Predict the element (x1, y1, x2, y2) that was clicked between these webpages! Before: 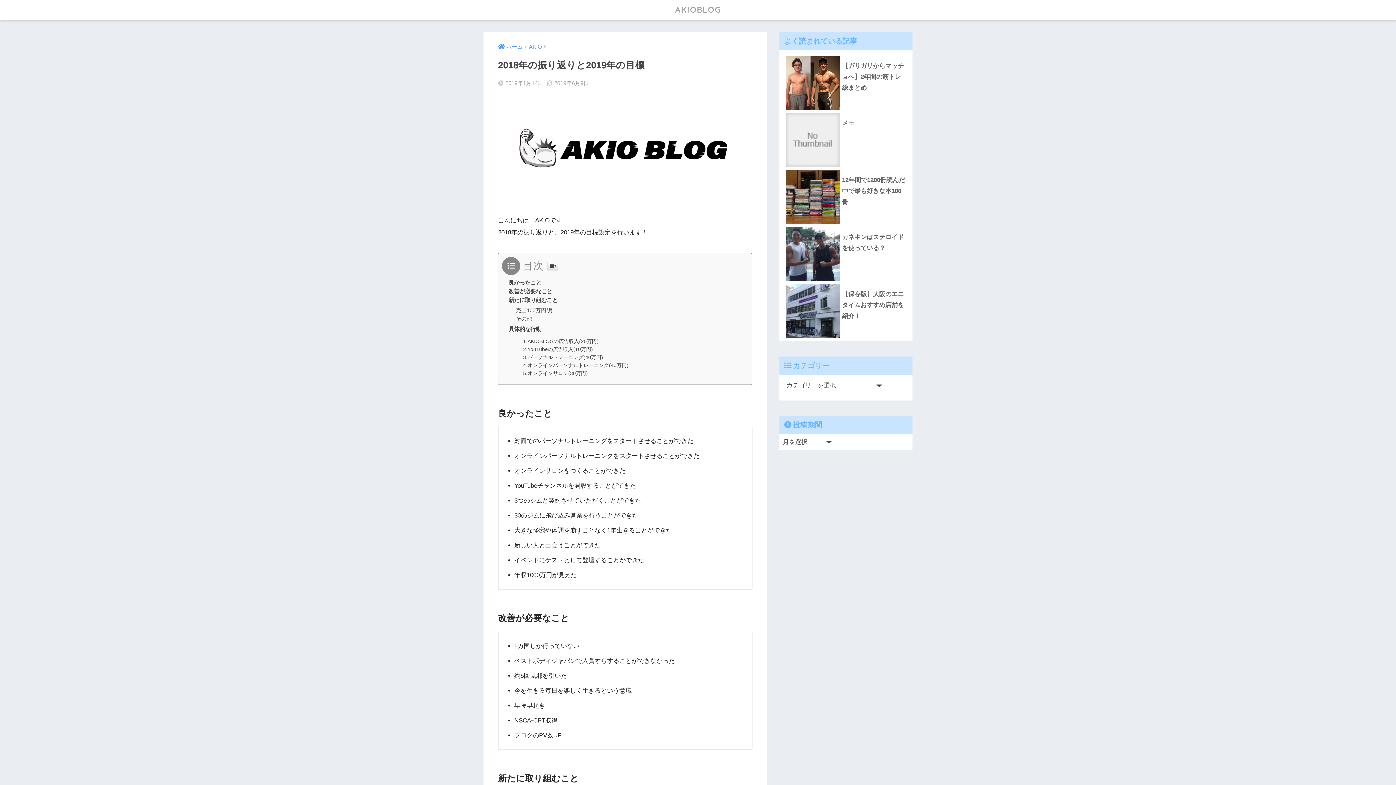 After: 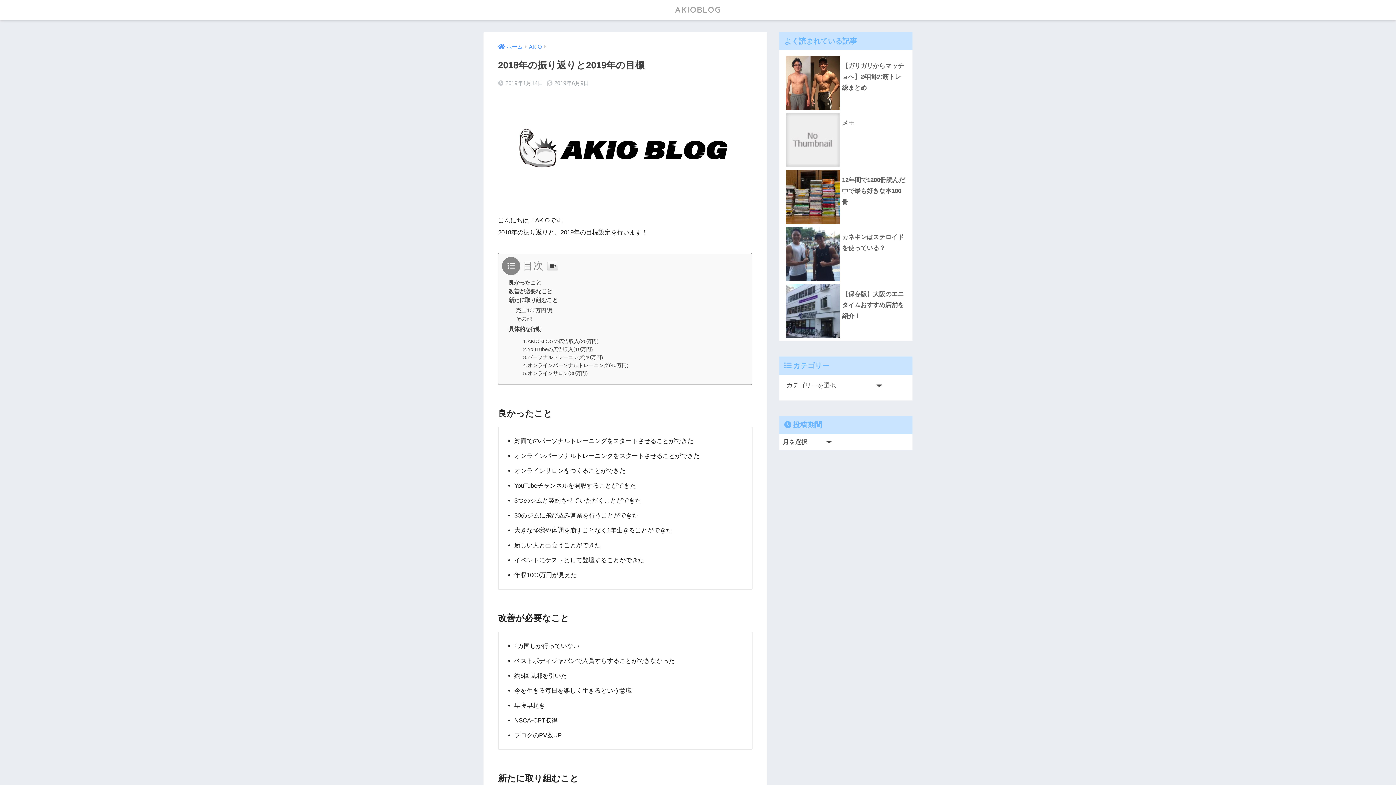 Action: bbox: (783, 229, 909, 256) label: カネキンはステロイドを使っている？